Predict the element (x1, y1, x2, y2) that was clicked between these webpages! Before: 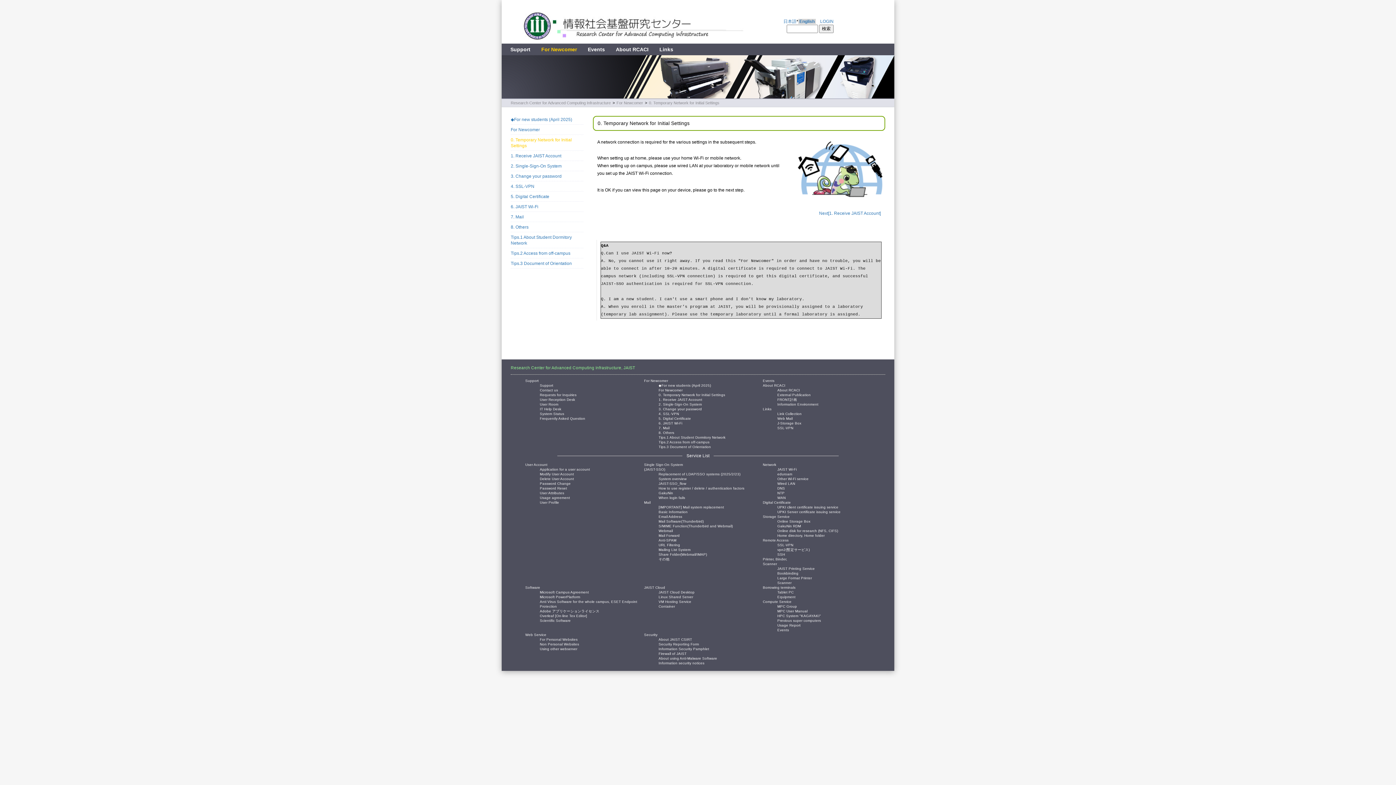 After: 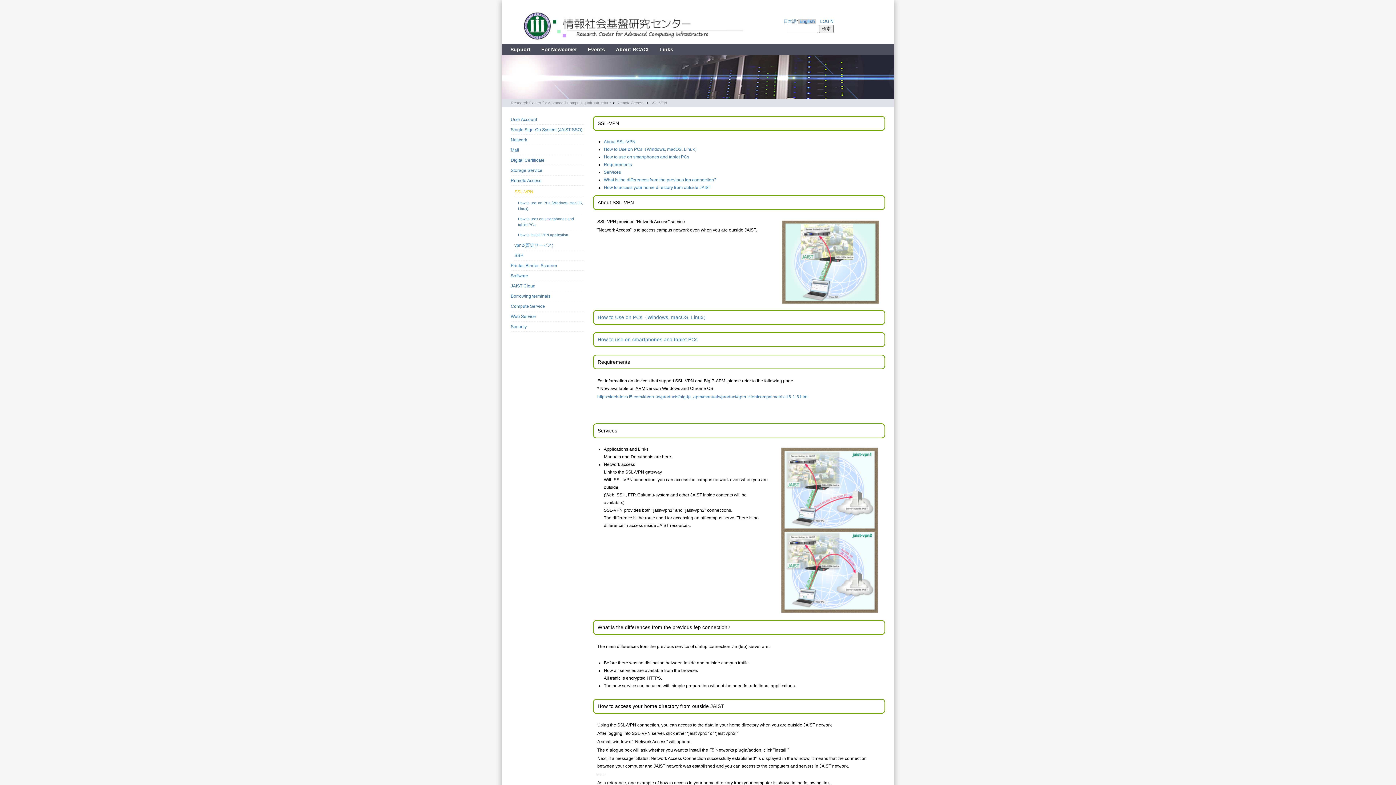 Action: bbox: (777, 543, 881, 546) label: SSL-VPN